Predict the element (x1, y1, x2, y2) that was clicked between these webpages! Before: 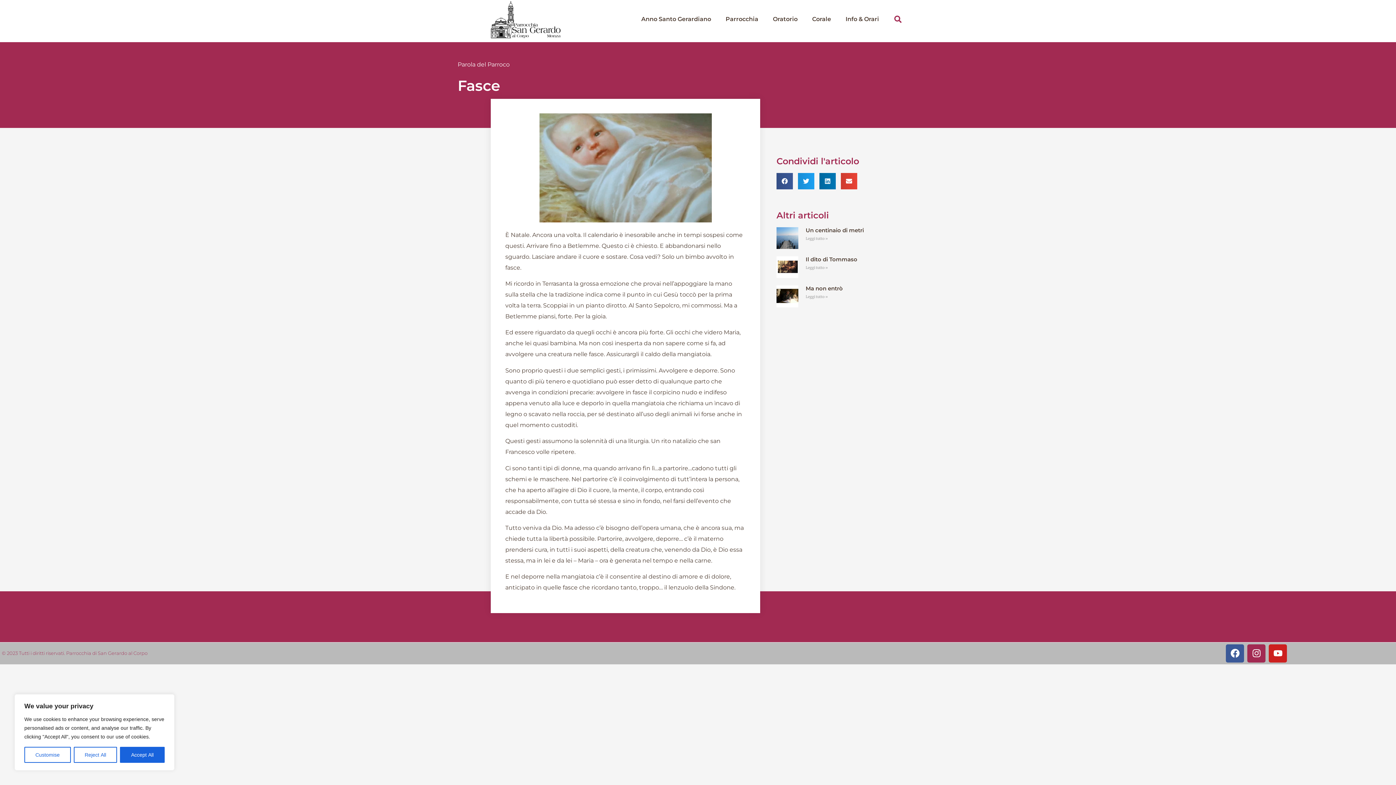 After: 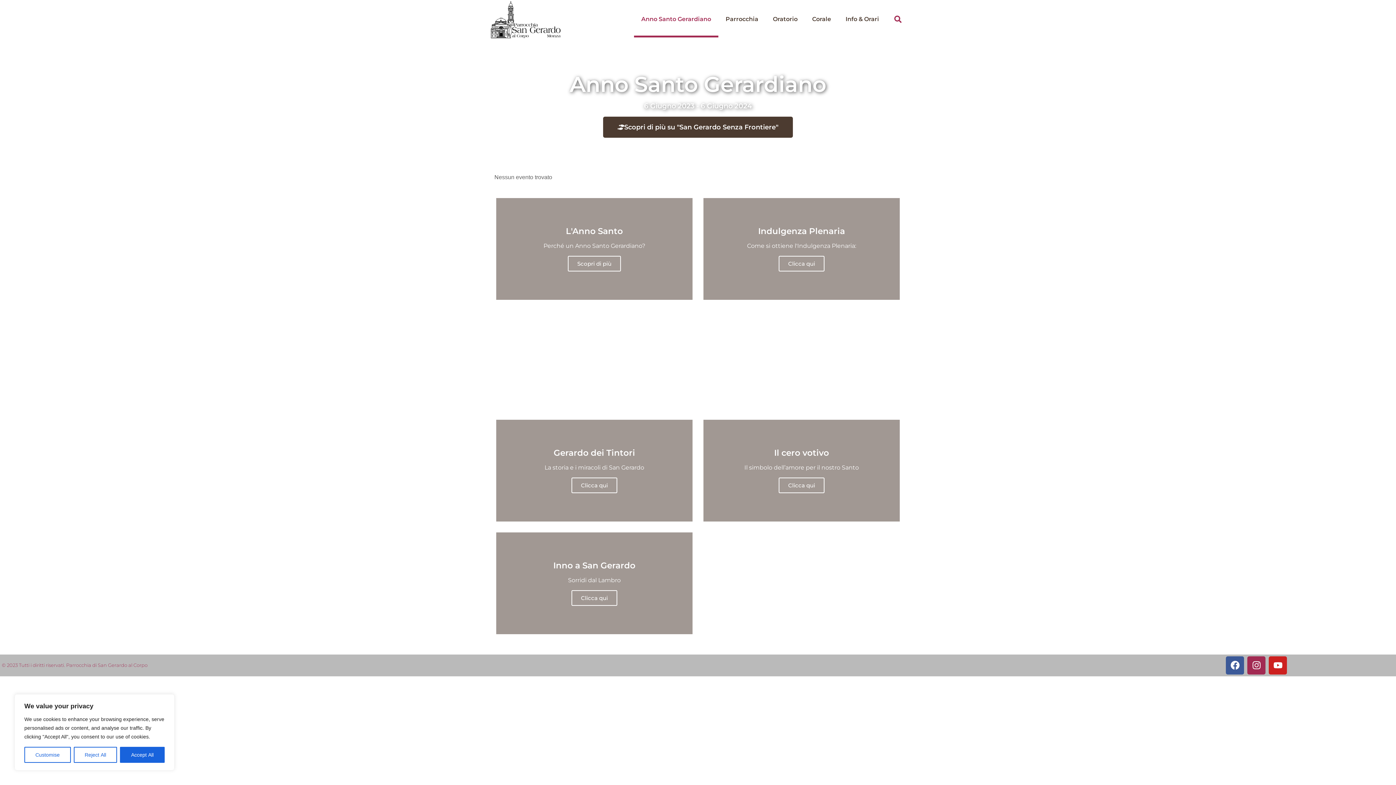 Action: label: Anno Santo Gerardiano bbox: (634, 1, 718, 37)